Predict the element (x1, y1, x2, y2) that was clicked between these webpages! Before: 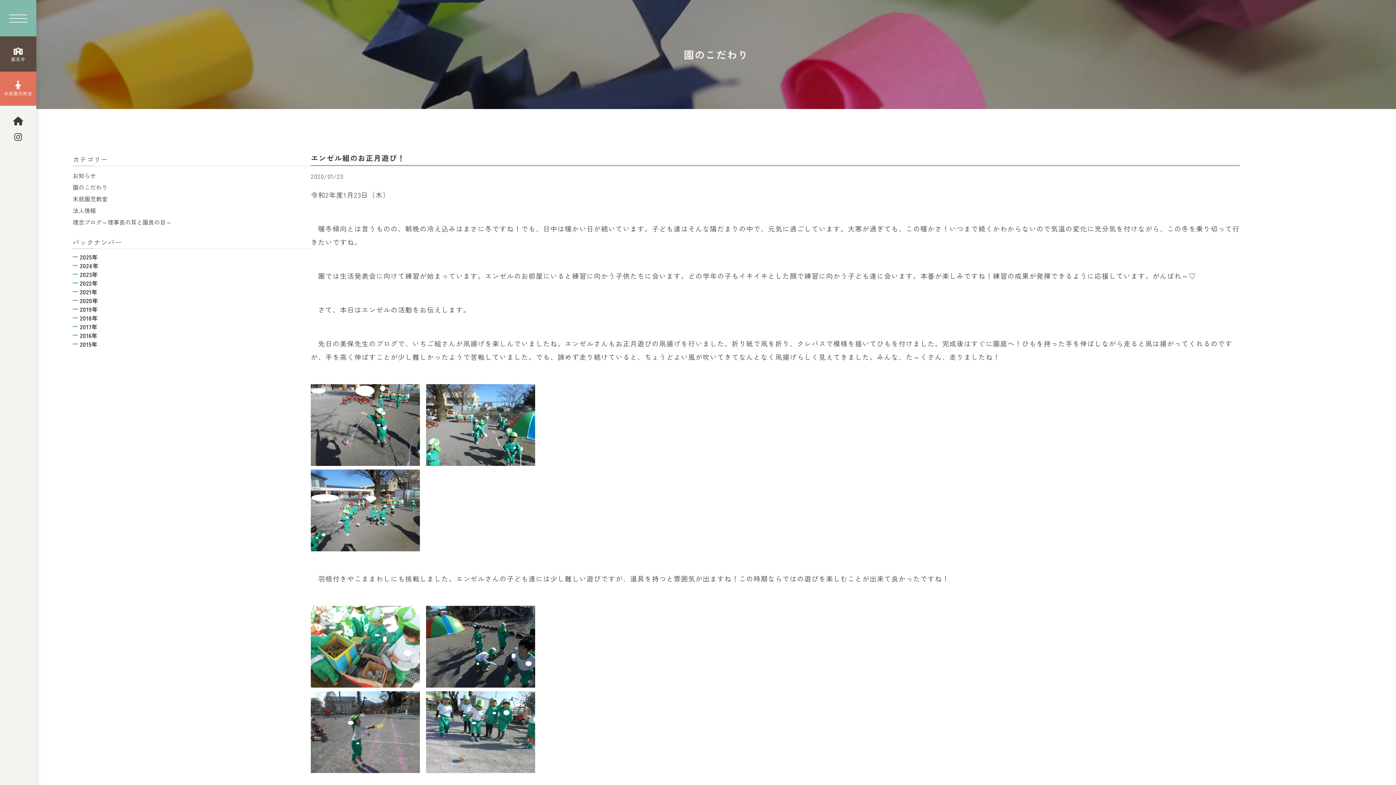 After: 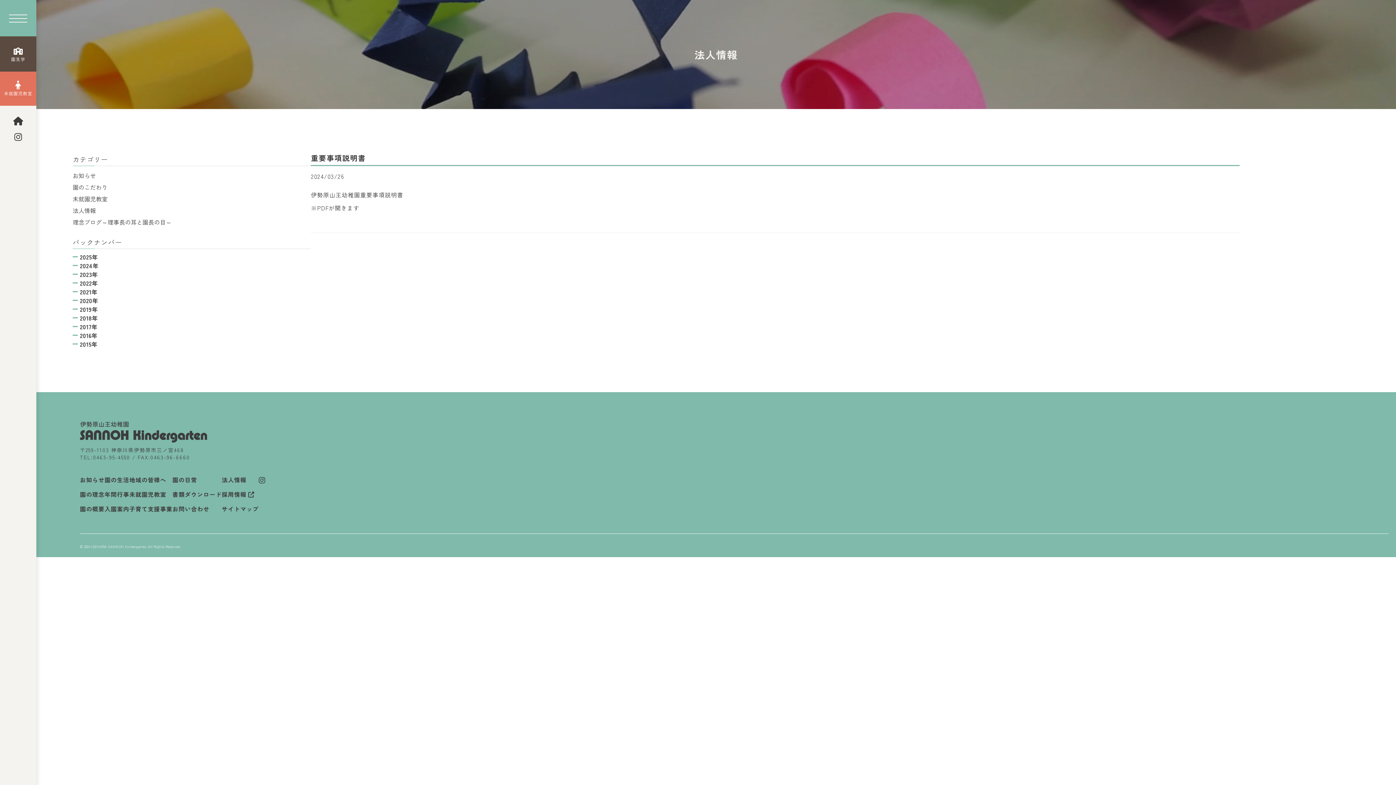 Action: label: 法人情報 bbox: (72, 204, 310, 216)